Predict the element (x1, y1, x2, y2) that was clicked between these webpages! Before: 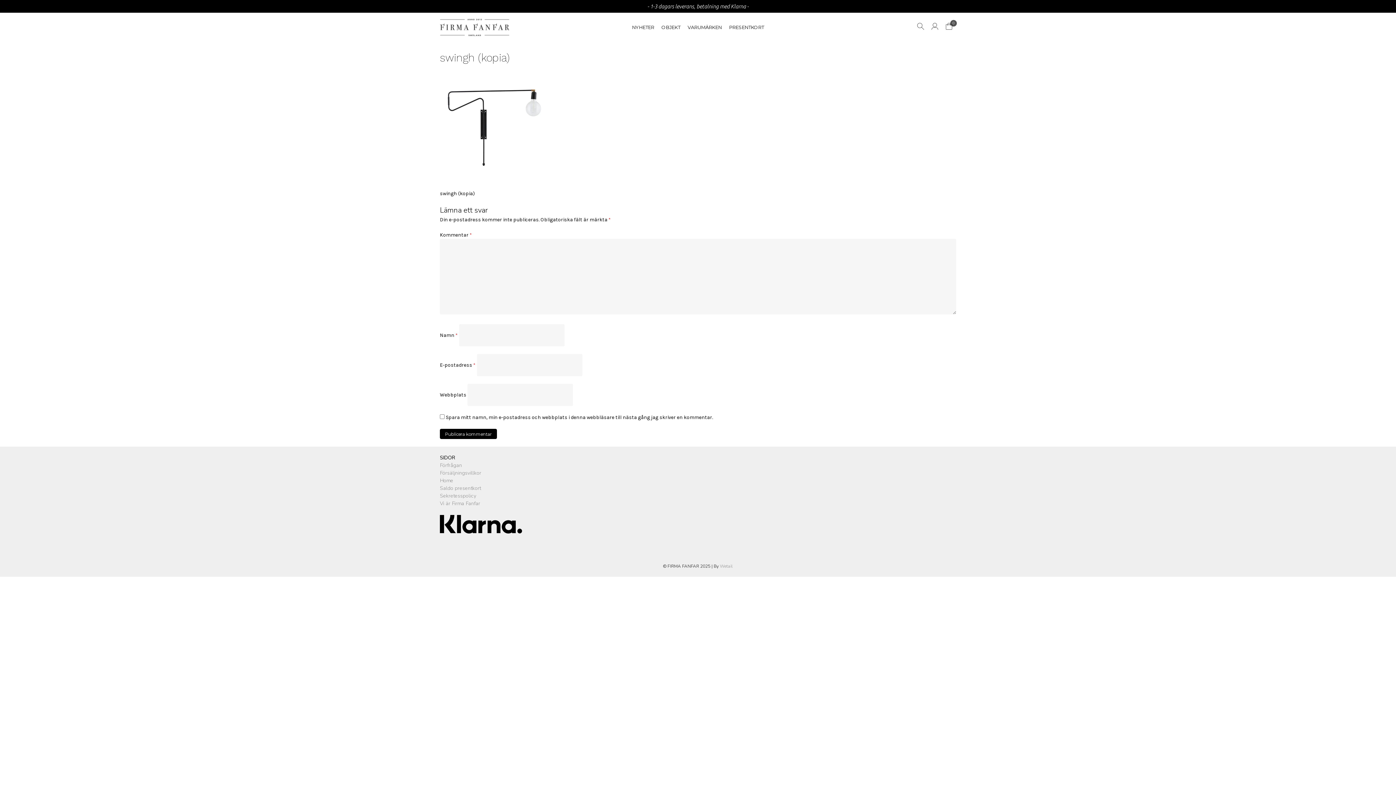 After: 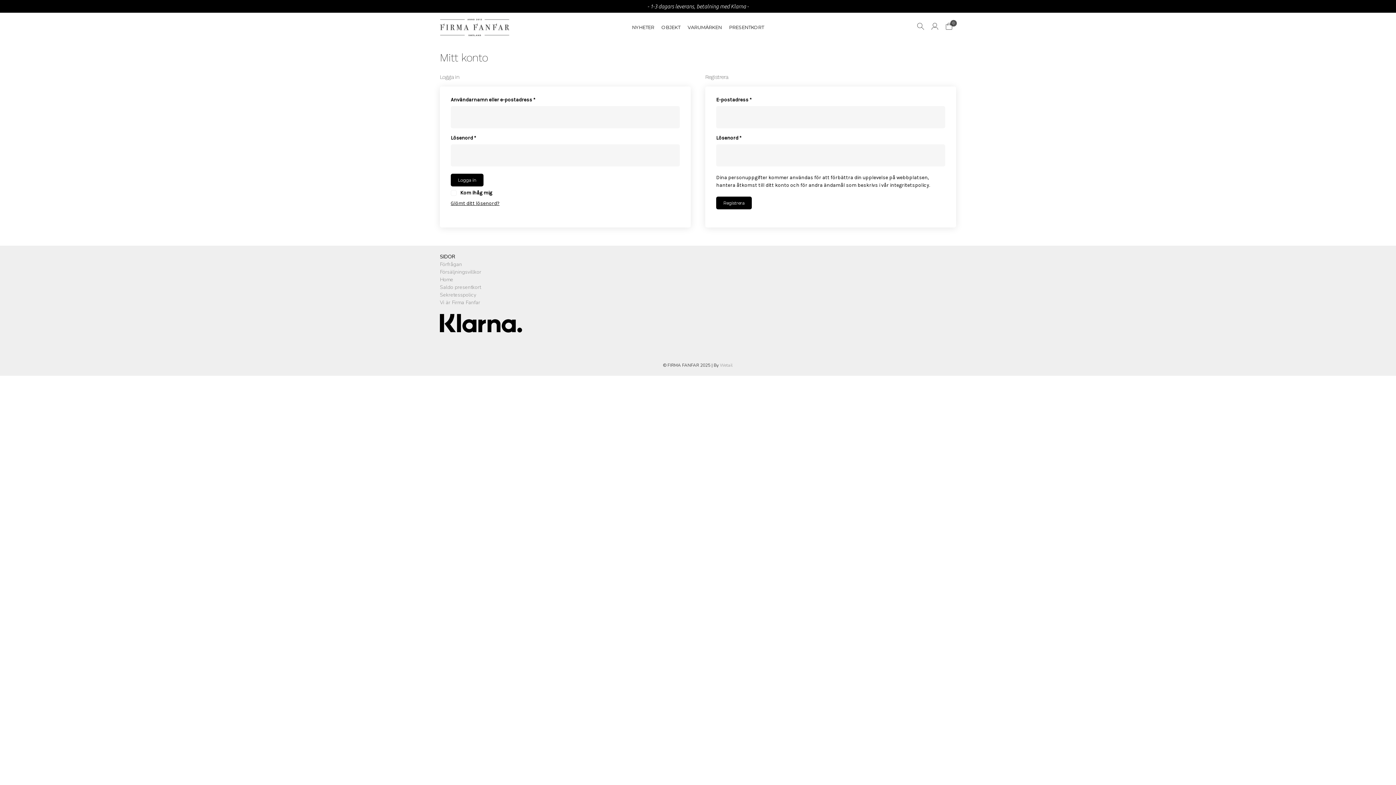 Action: bbox: (931, 24, 938, 31)